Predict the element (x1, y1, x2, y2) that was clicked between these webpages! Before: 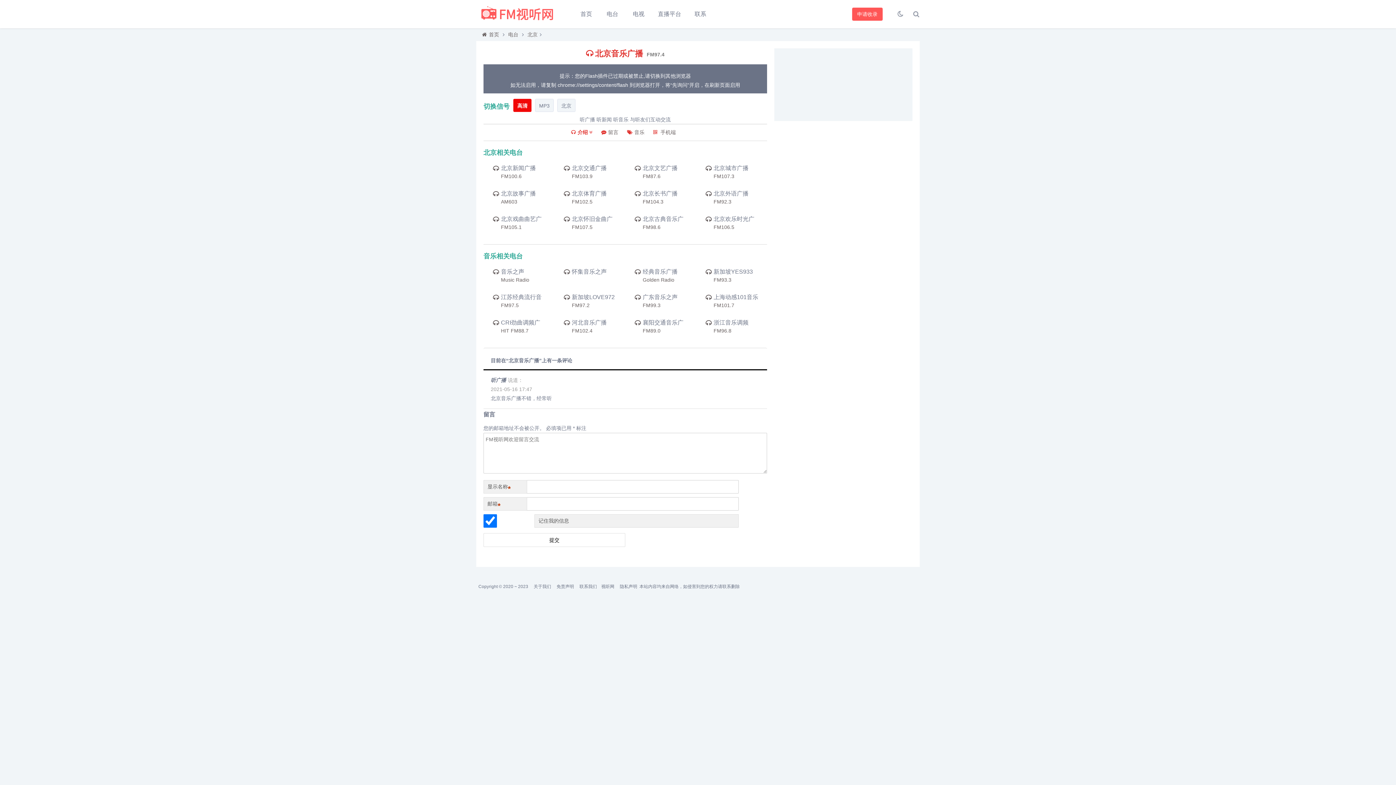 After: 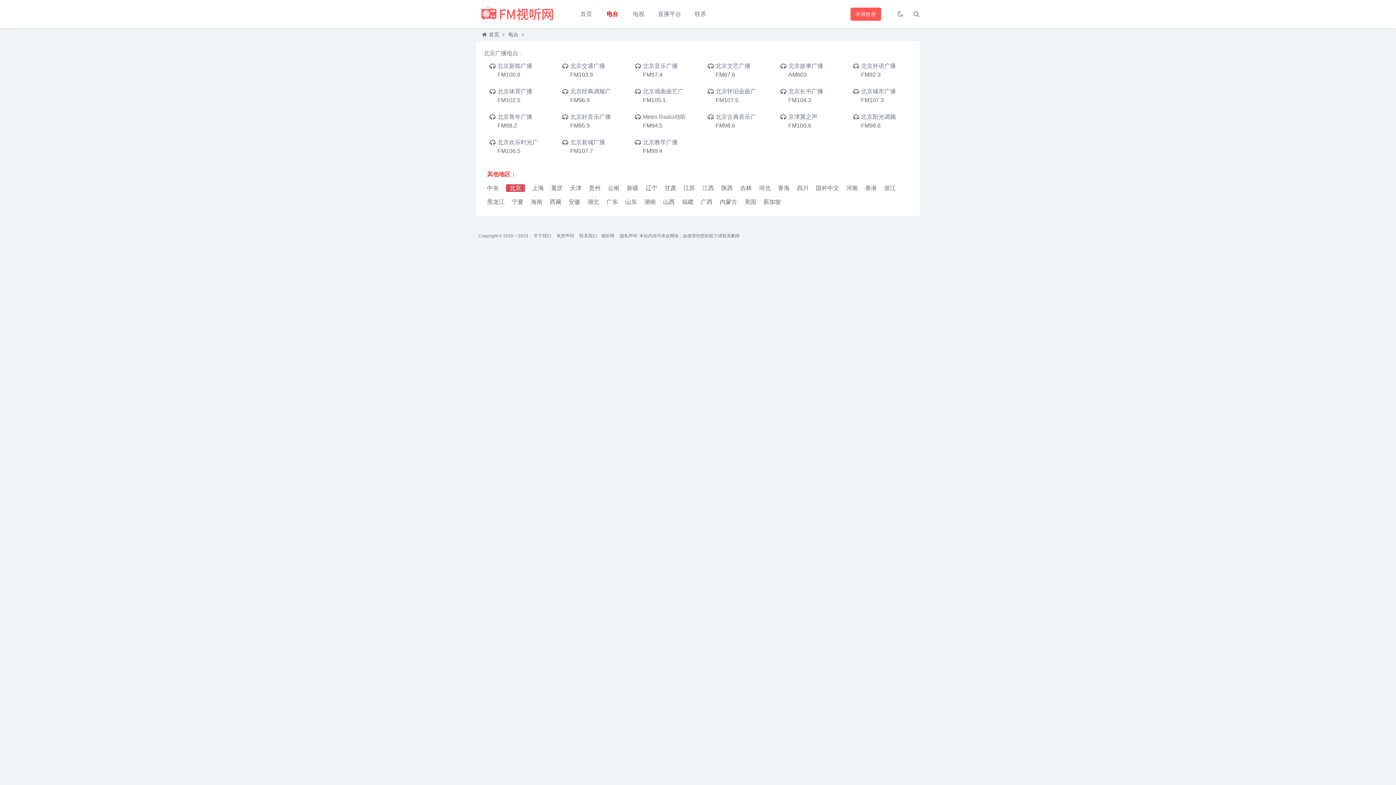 Action: bbox: (527, 31, 537, 37) label: 北京